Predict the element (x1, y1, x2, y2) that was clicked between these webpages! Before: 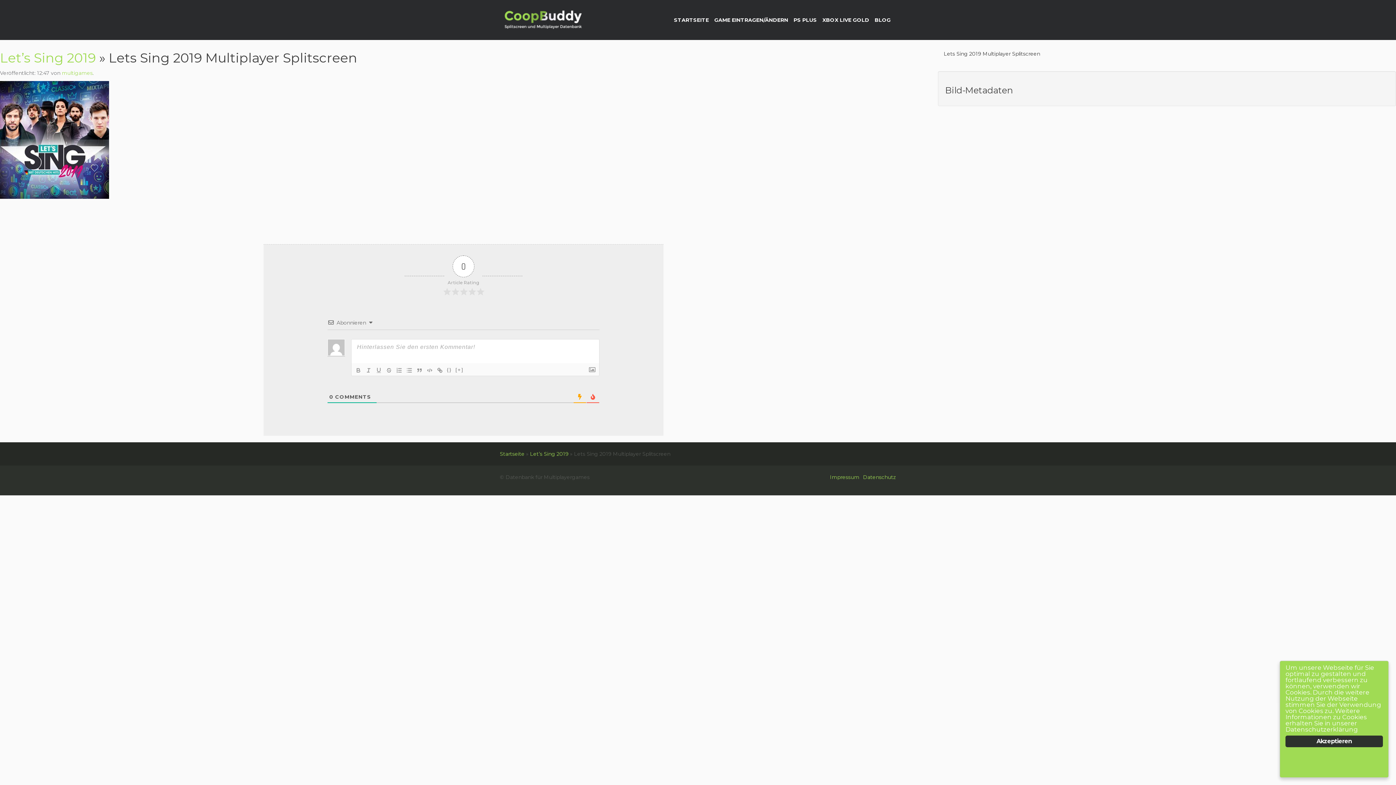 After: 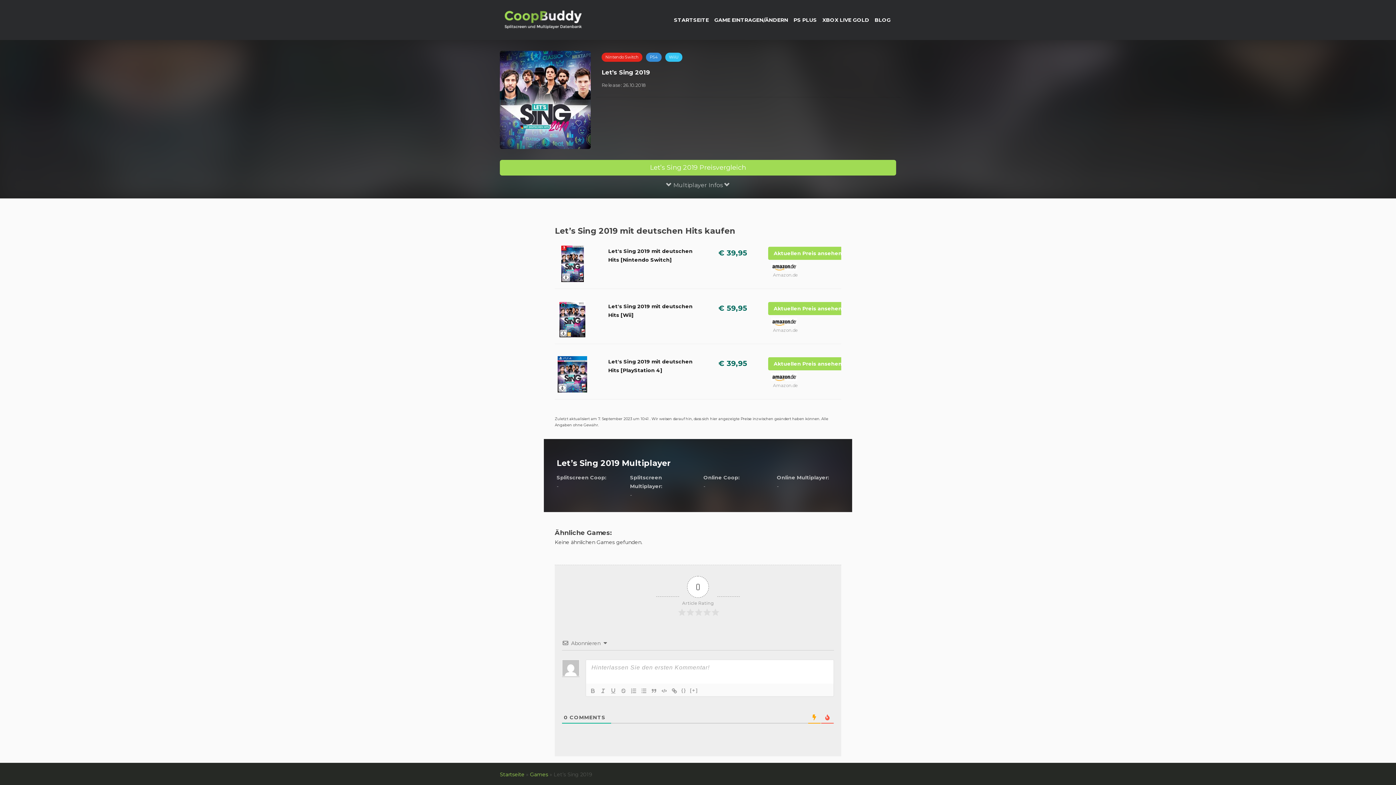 Action: bbox: (530, 450, 568, 457) label: Let’s Sing 2019